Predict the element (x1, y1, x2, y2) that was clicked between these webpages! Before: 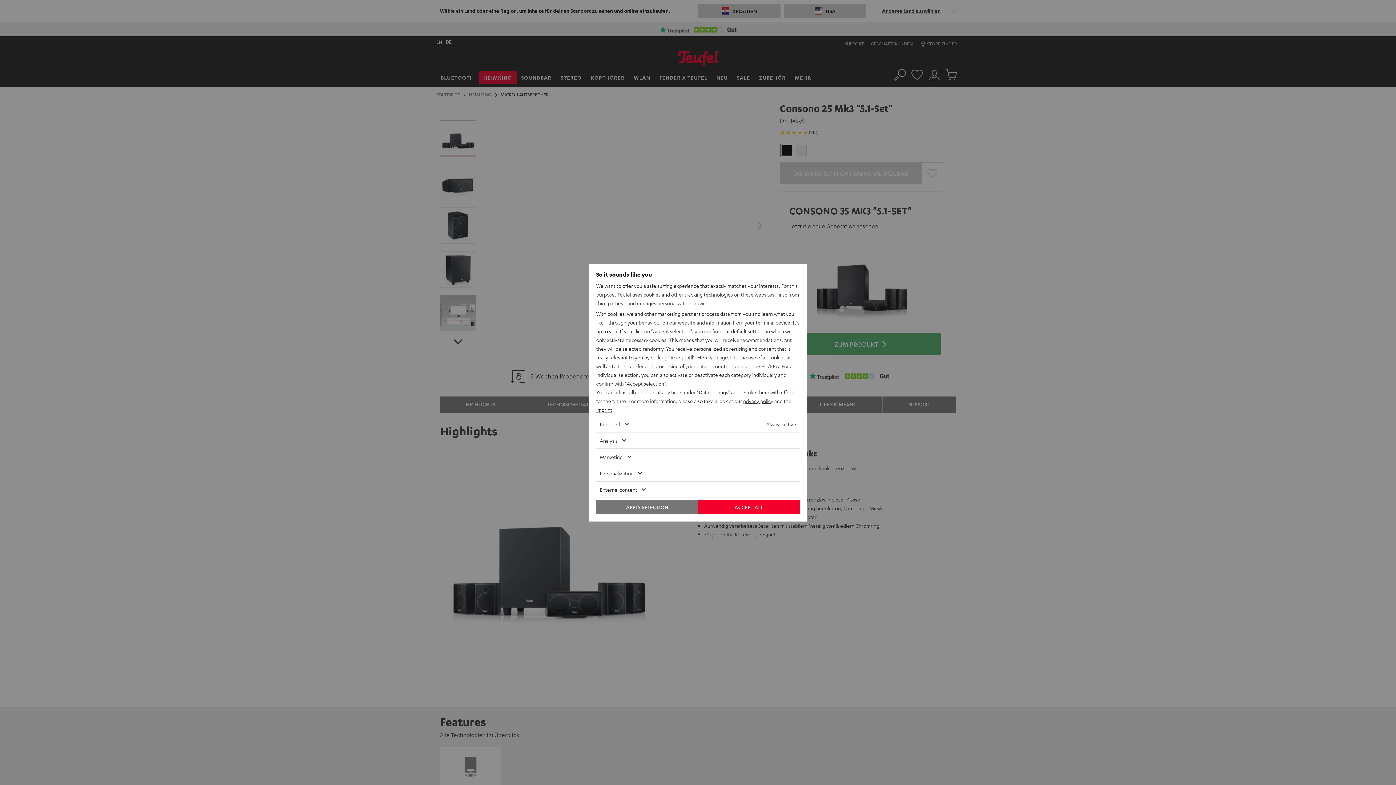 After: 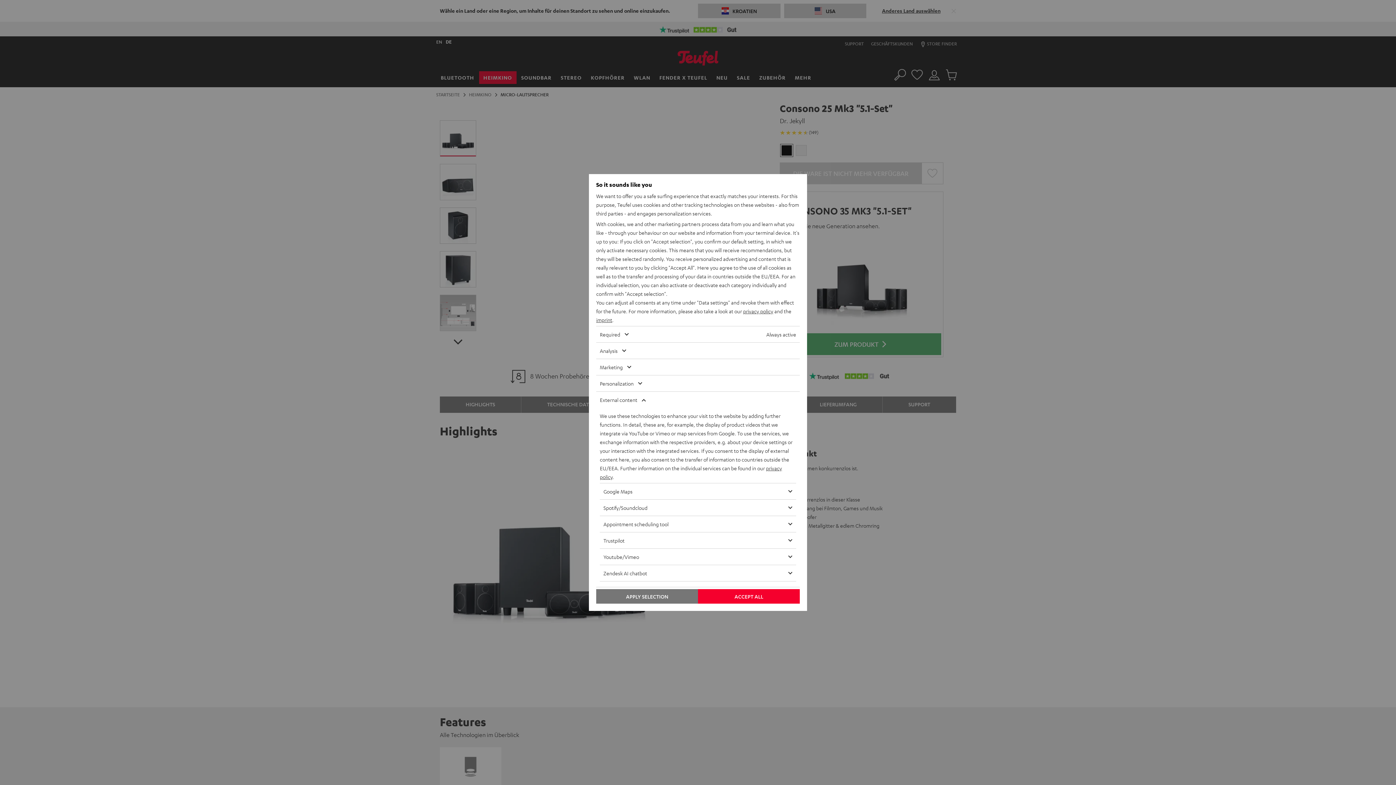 Action: label: External content bbox: (596, 481, 778, 497)